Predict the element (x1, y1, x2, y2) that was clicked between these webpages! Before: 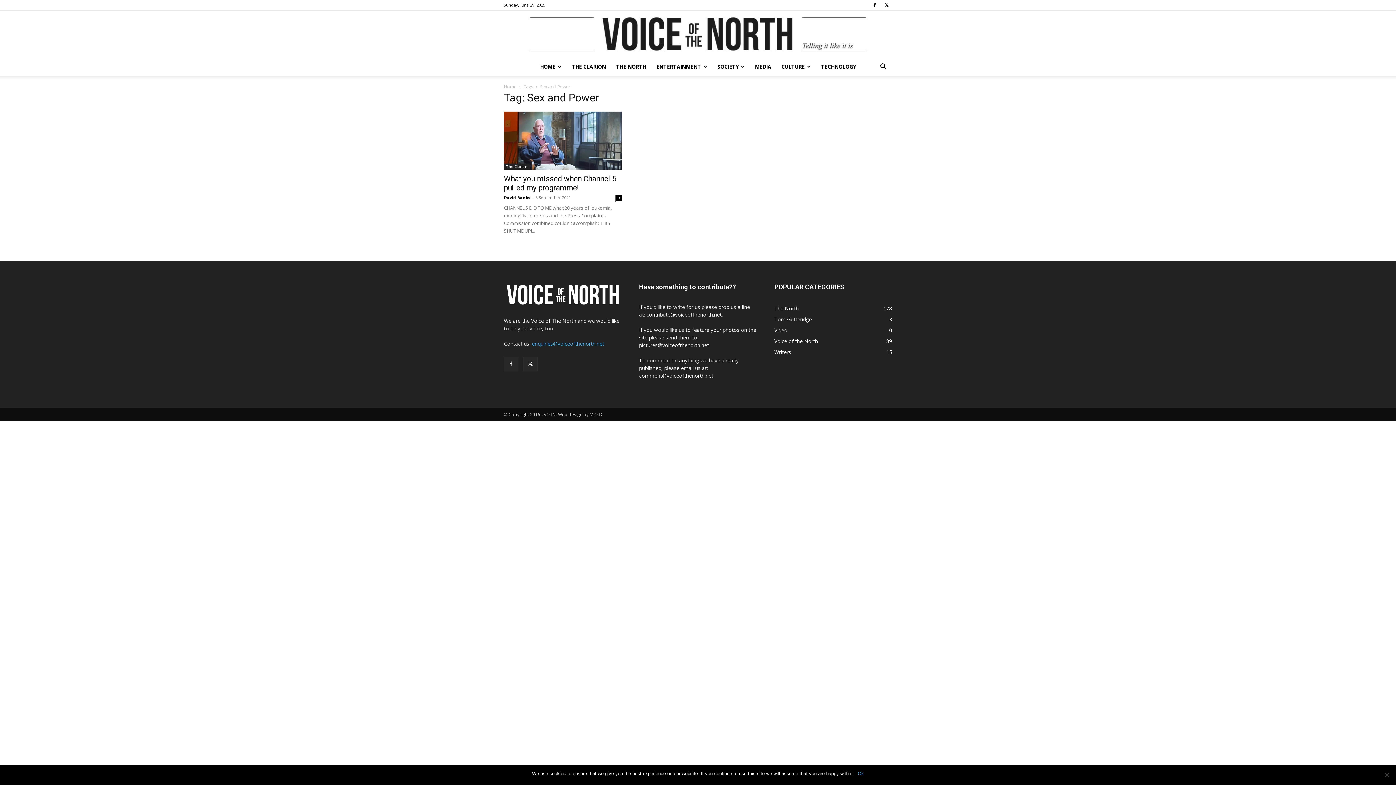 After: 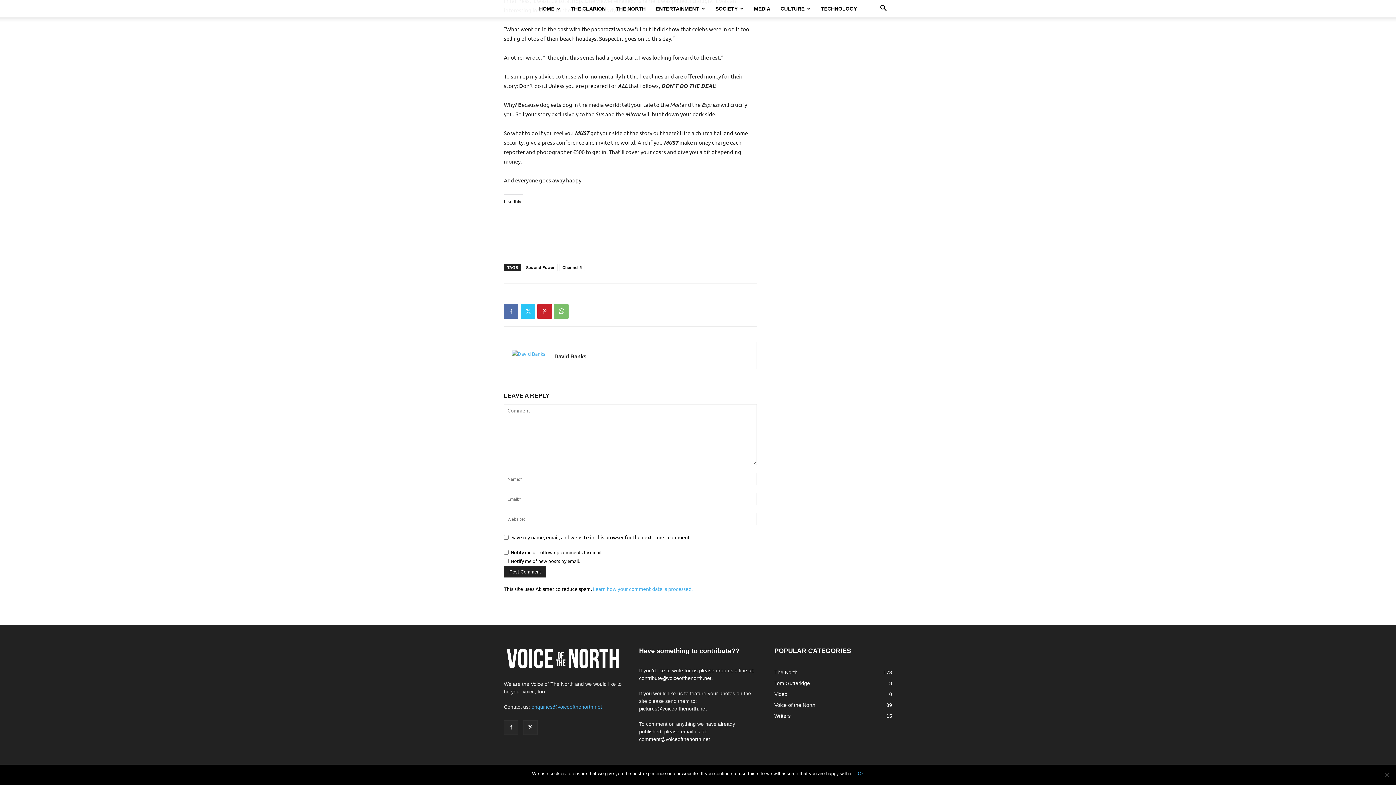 Action: label: 0 bbox: (615, 195, 621, 201)